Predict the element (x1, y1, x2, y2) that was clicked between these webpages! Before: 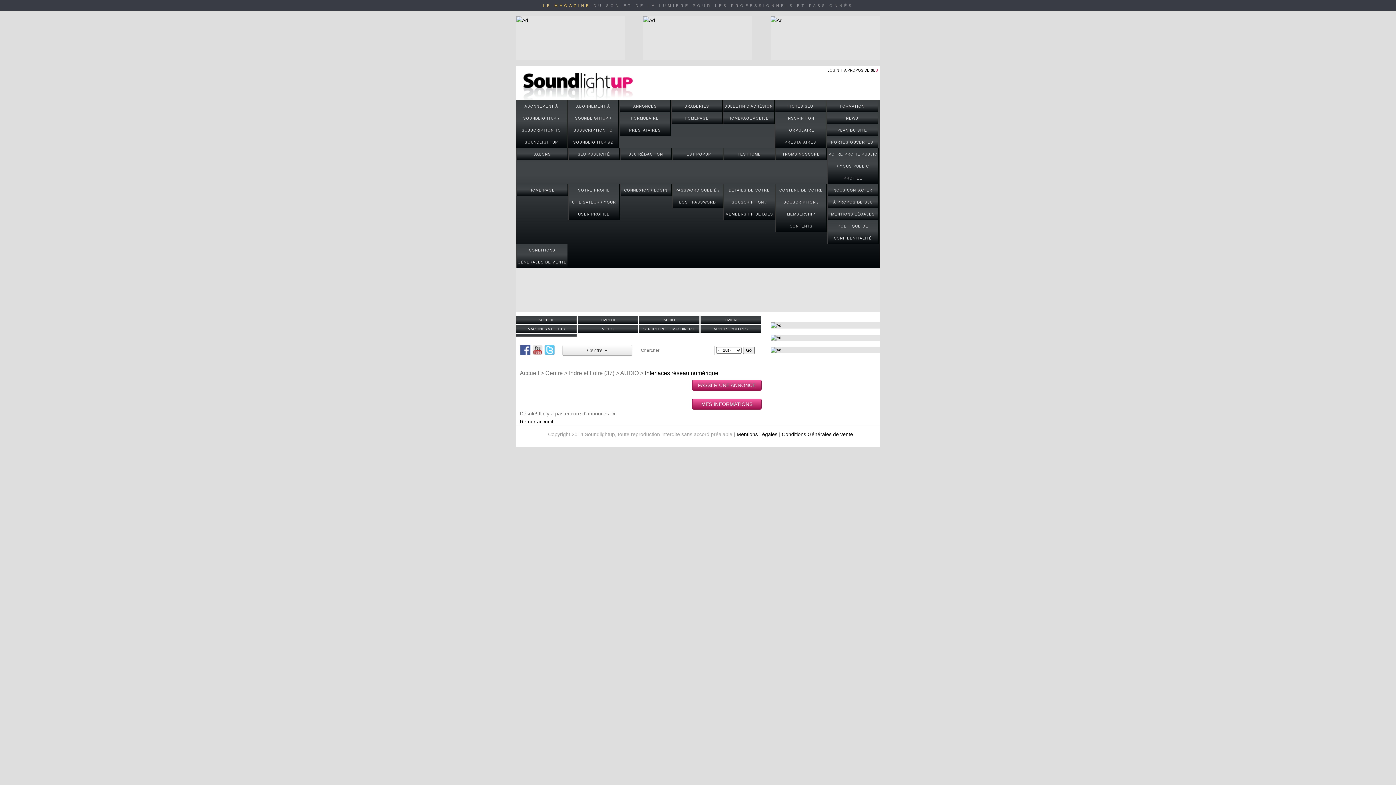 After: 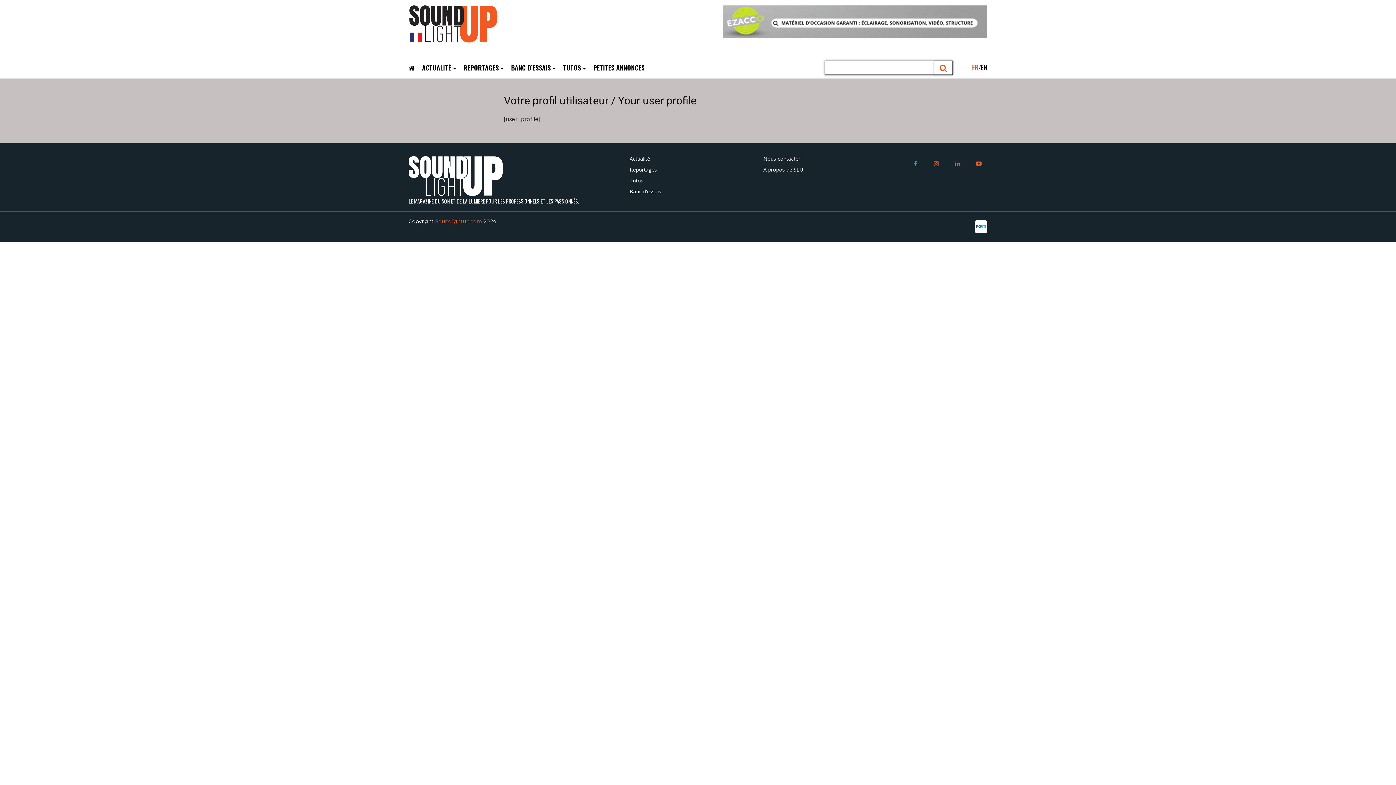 Action: bbox: (568, 184, 619, 220) label: VOTRE PROFIL UTILISATEUR / YOUR USER PROFILE